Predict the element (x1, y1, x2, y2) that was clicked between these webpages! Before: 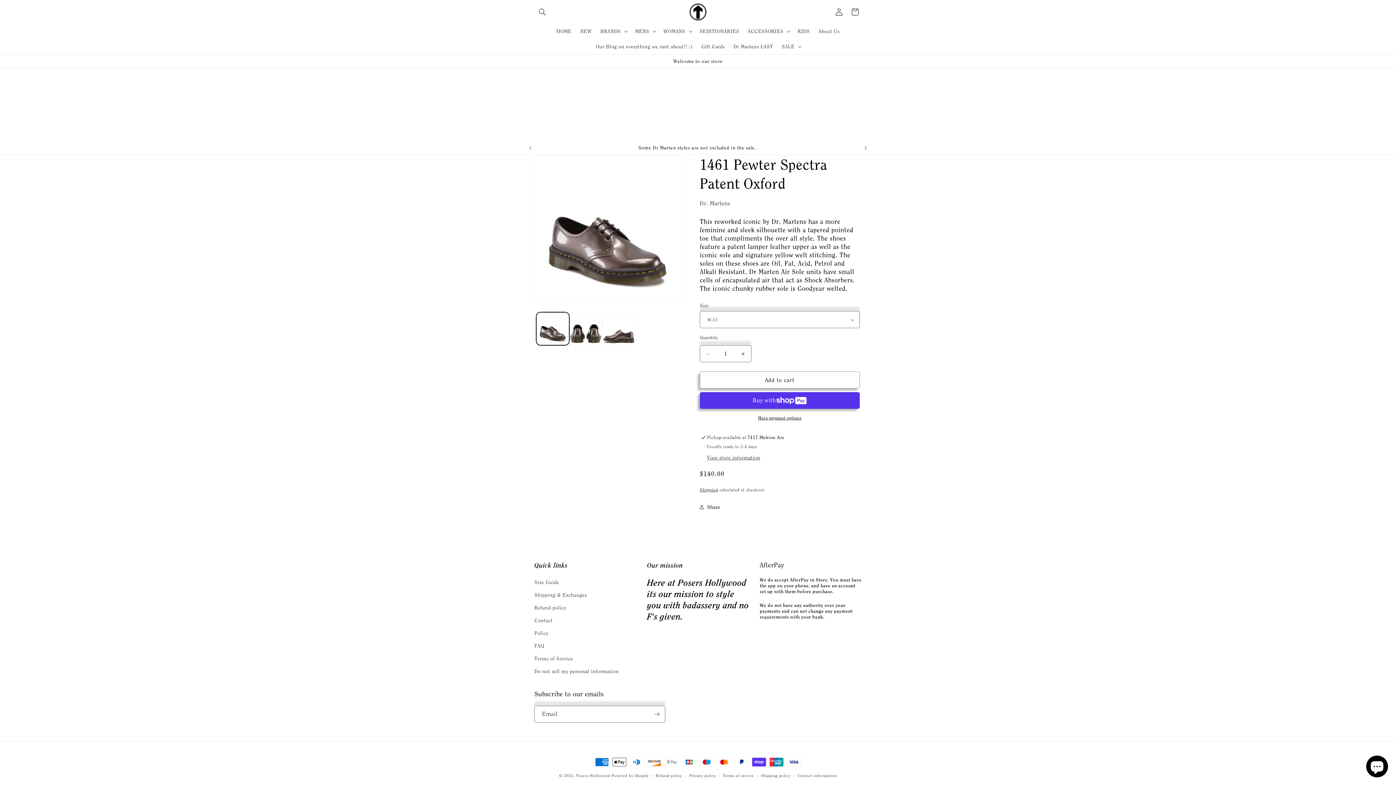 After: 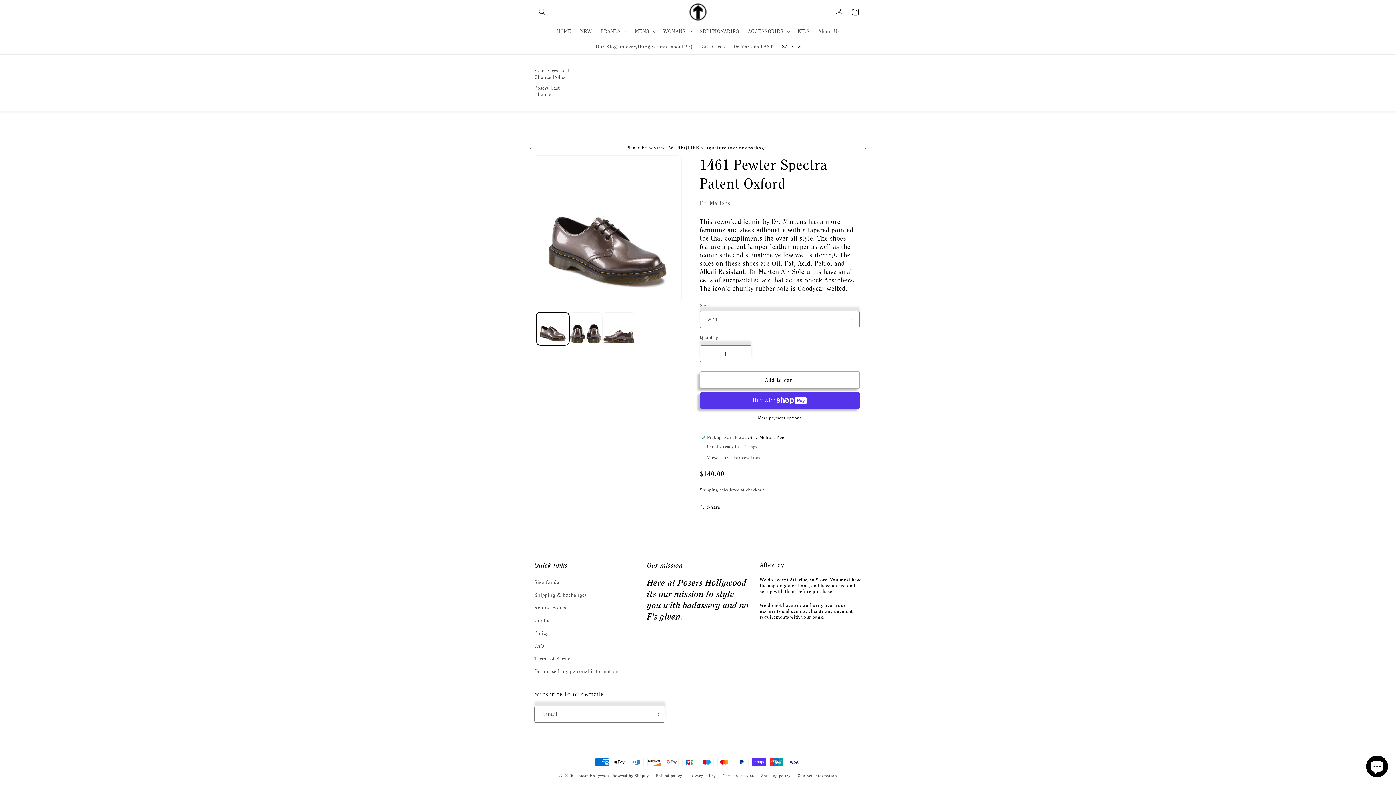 Action: label: SALE bbox: (777, 38, 804, 54)